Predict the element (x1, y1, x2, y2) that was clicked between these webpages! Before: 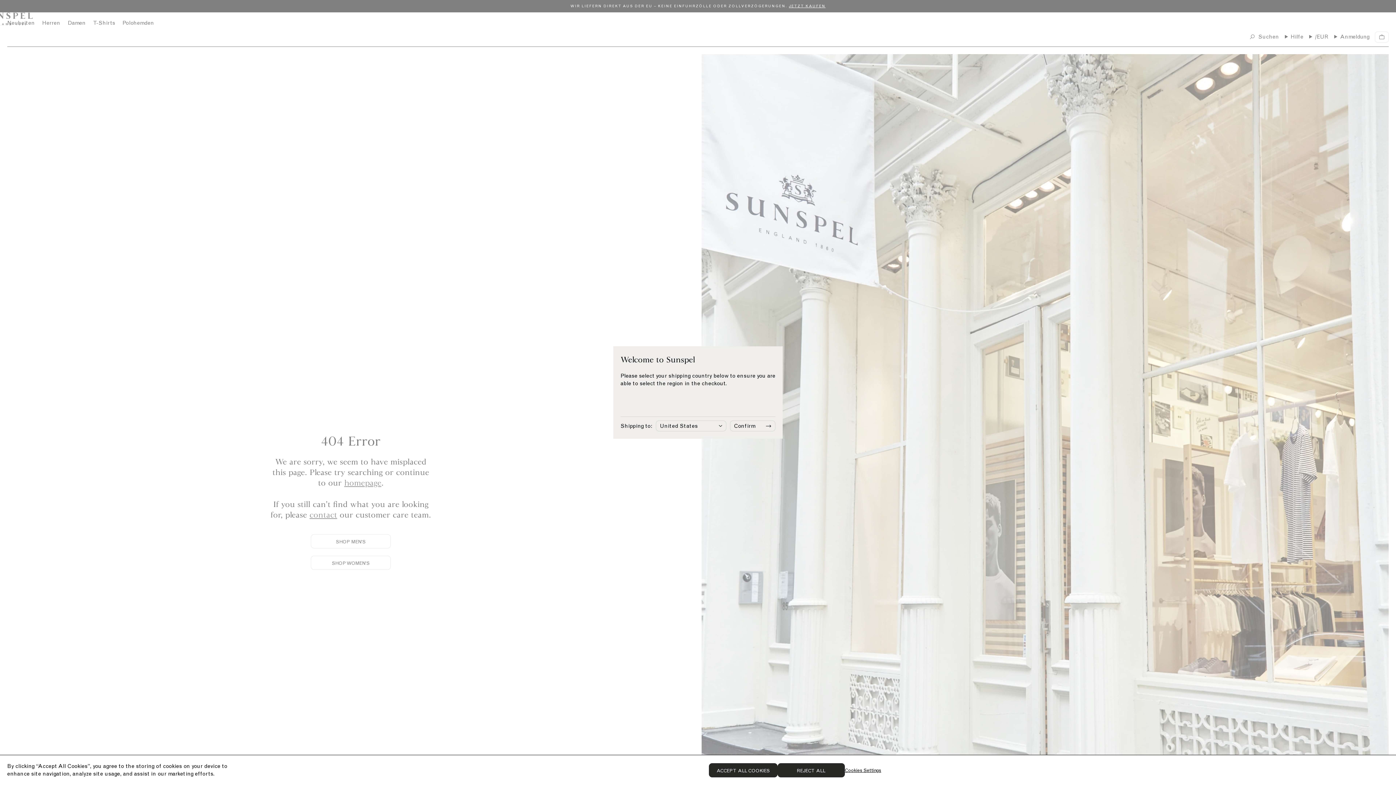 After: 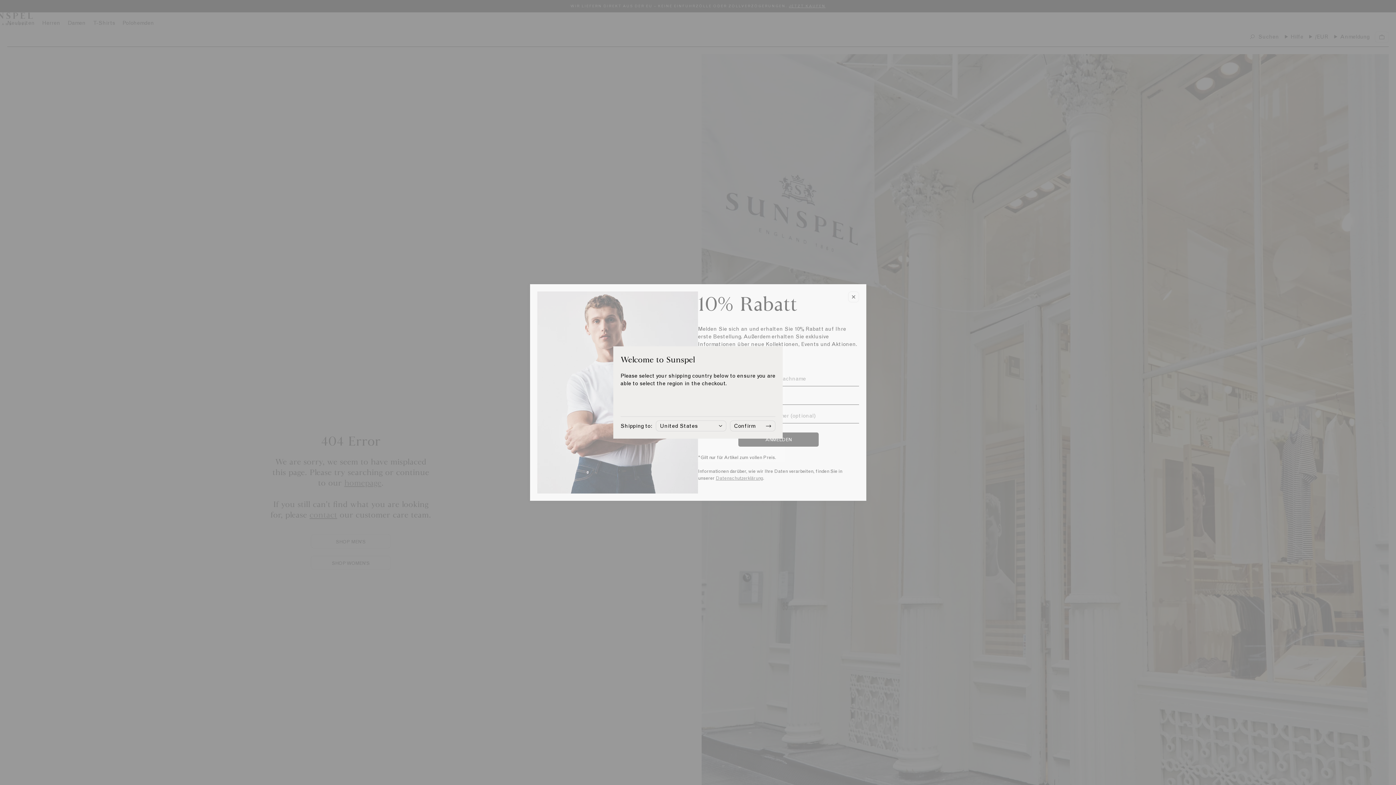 Action: label: REJECT ALL bbox: (777, 763, 844, 777)